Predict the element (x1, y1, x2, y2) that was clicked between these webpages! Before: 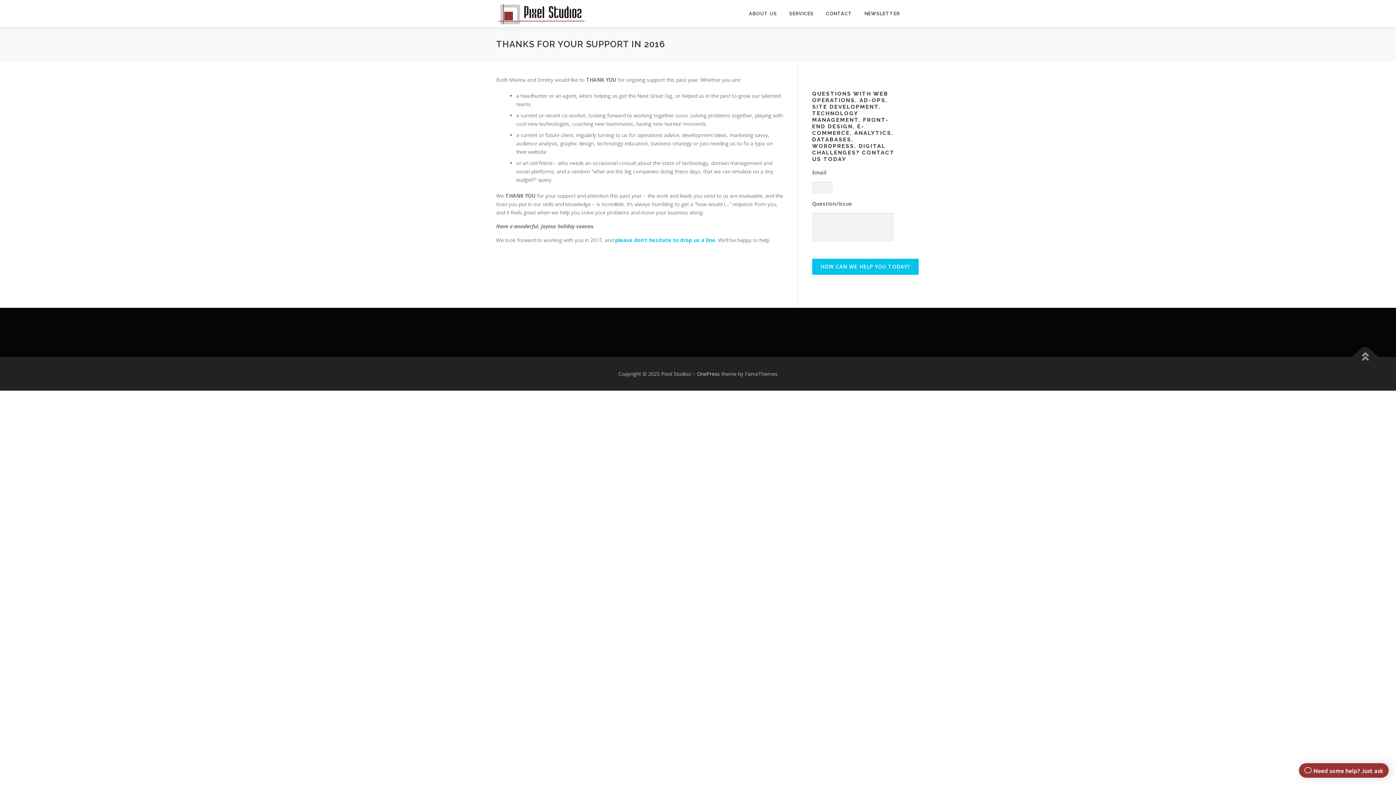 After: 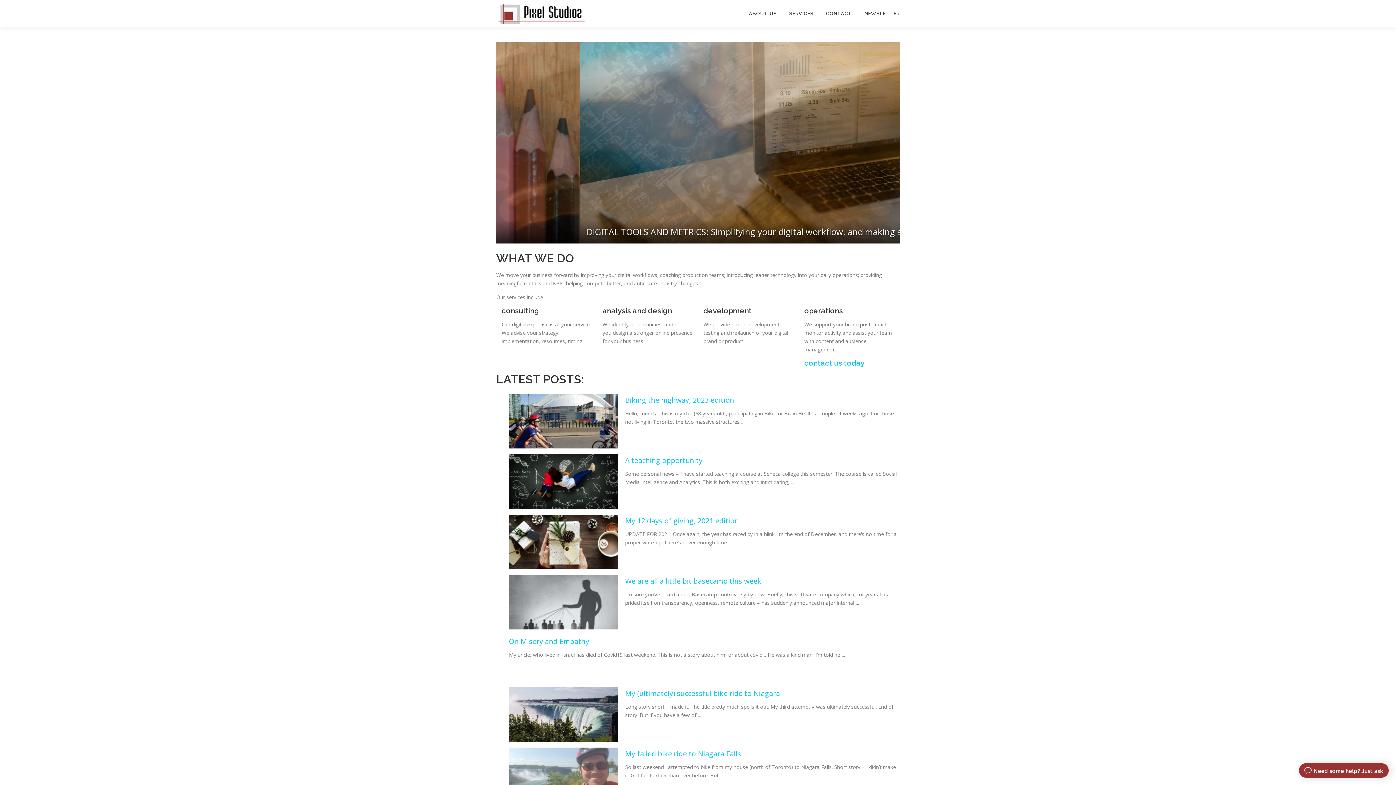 Action: bbox: (496, 10, 587, 17)